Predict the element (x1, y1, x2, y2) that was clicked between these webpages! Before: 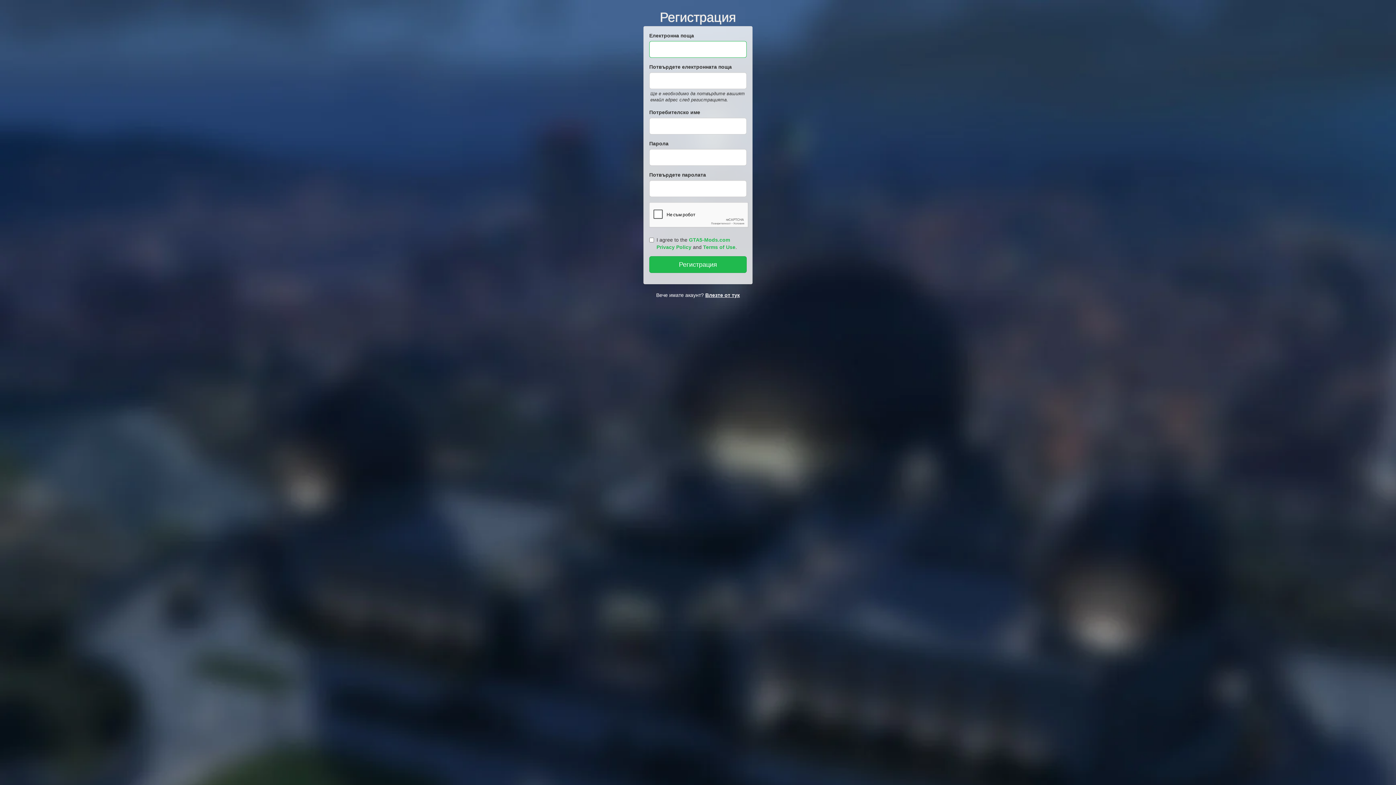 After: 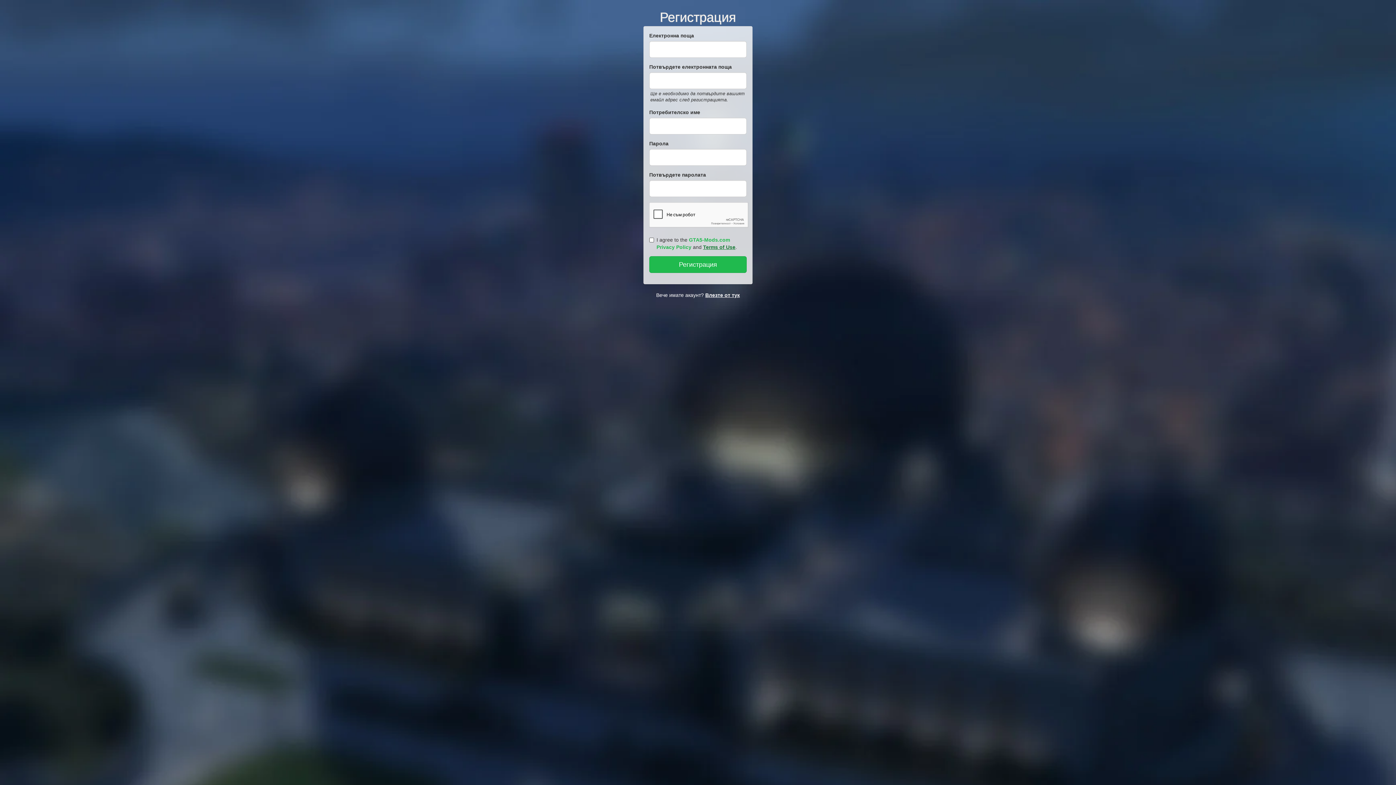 Action: bbox: (703, 244, 735, 250) label: Terms of Use